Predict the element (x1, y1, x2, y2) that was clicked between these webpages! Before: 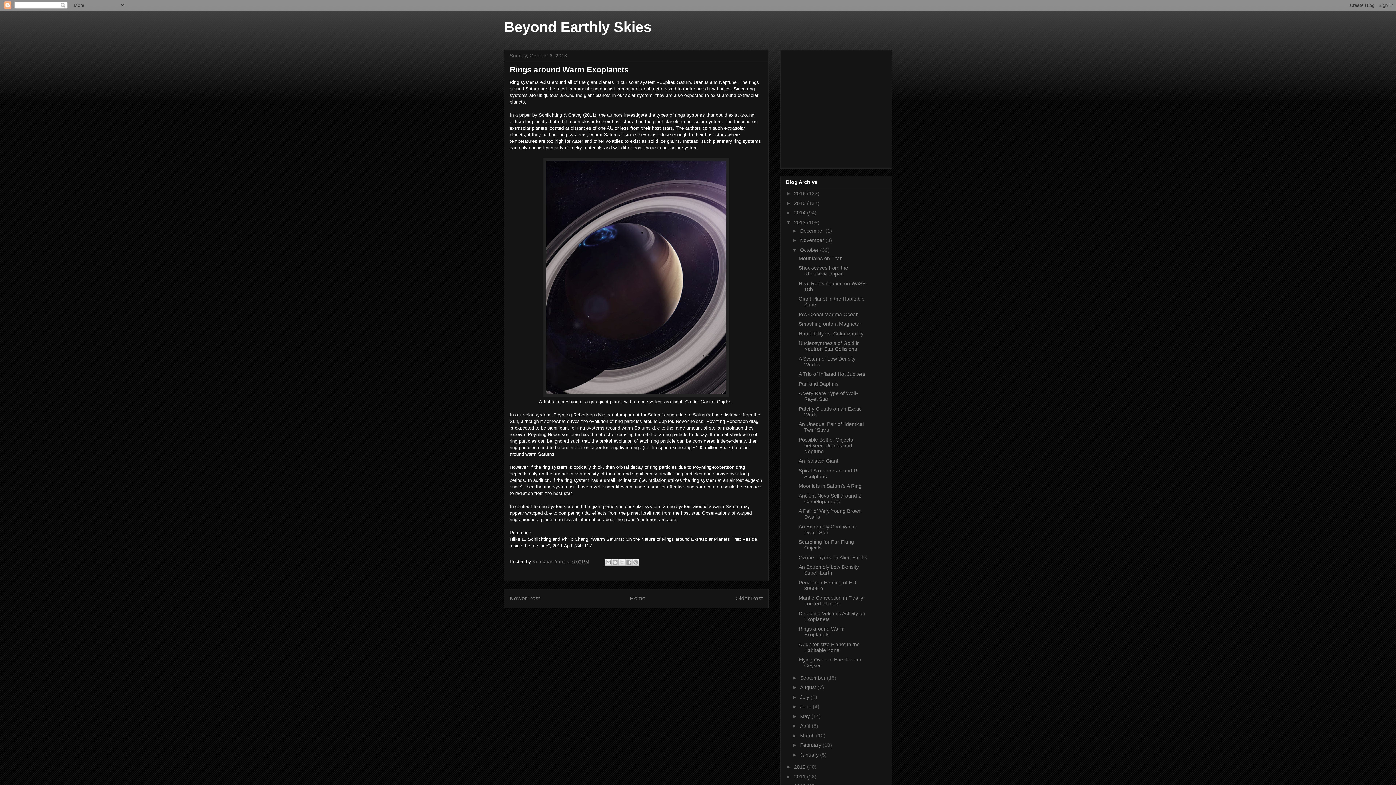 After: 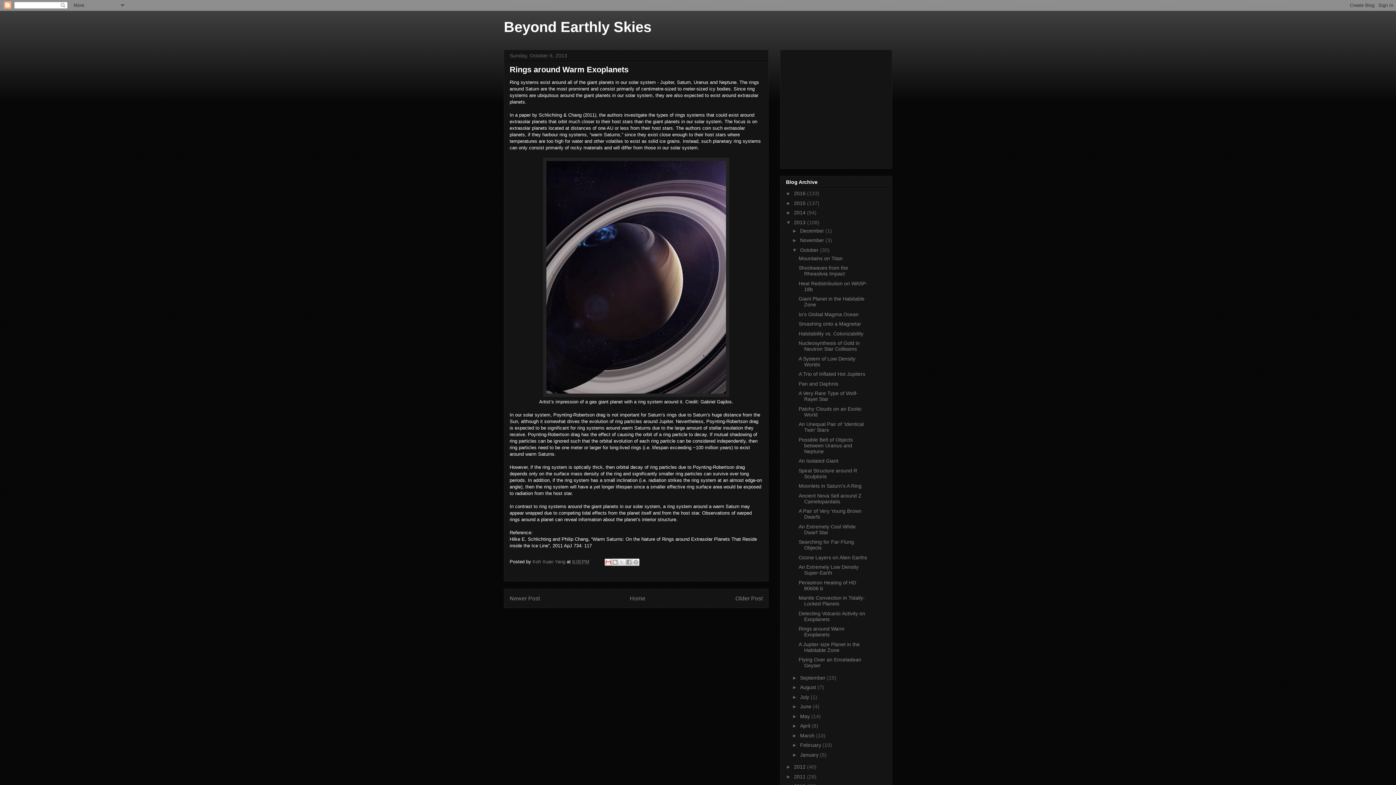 Action: bbox: (604, 558, 612, 566) label: Email This